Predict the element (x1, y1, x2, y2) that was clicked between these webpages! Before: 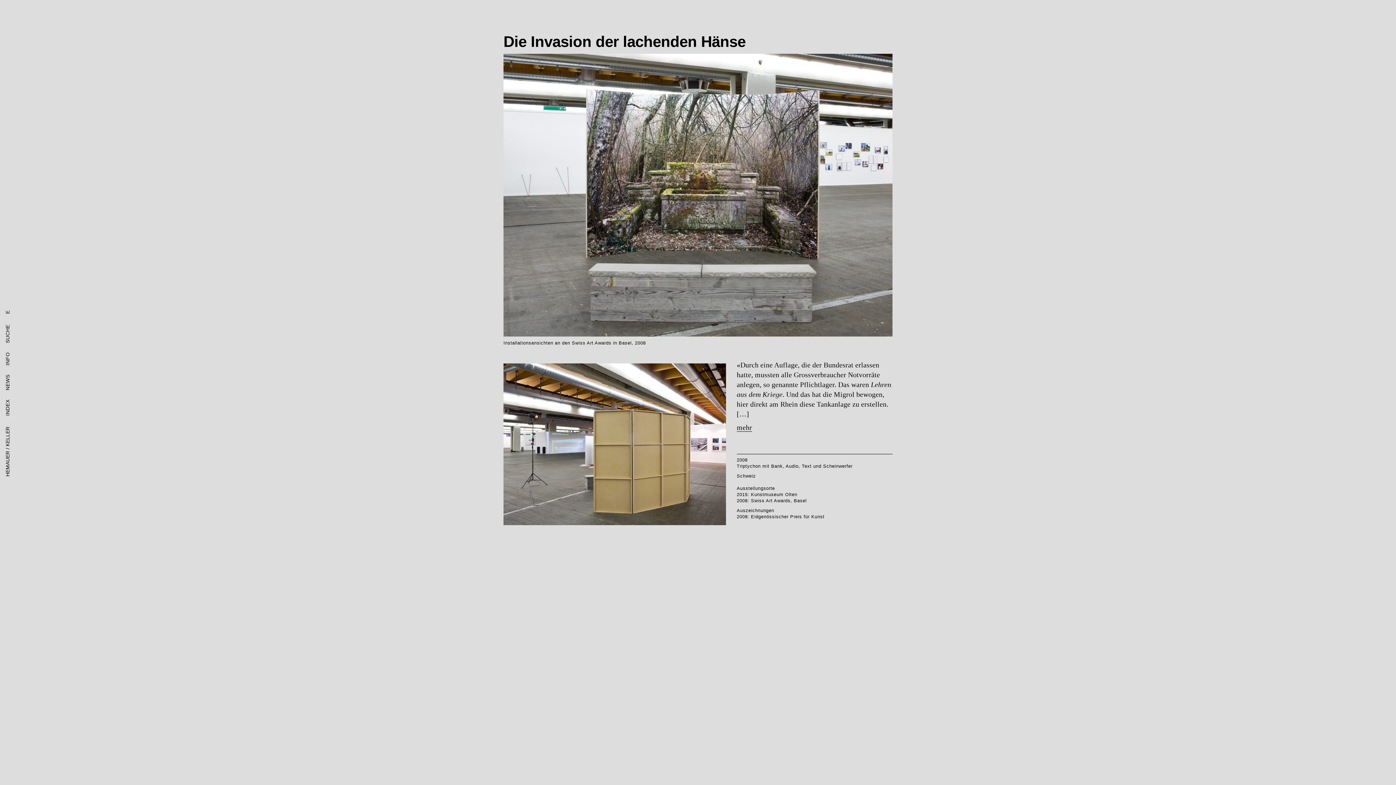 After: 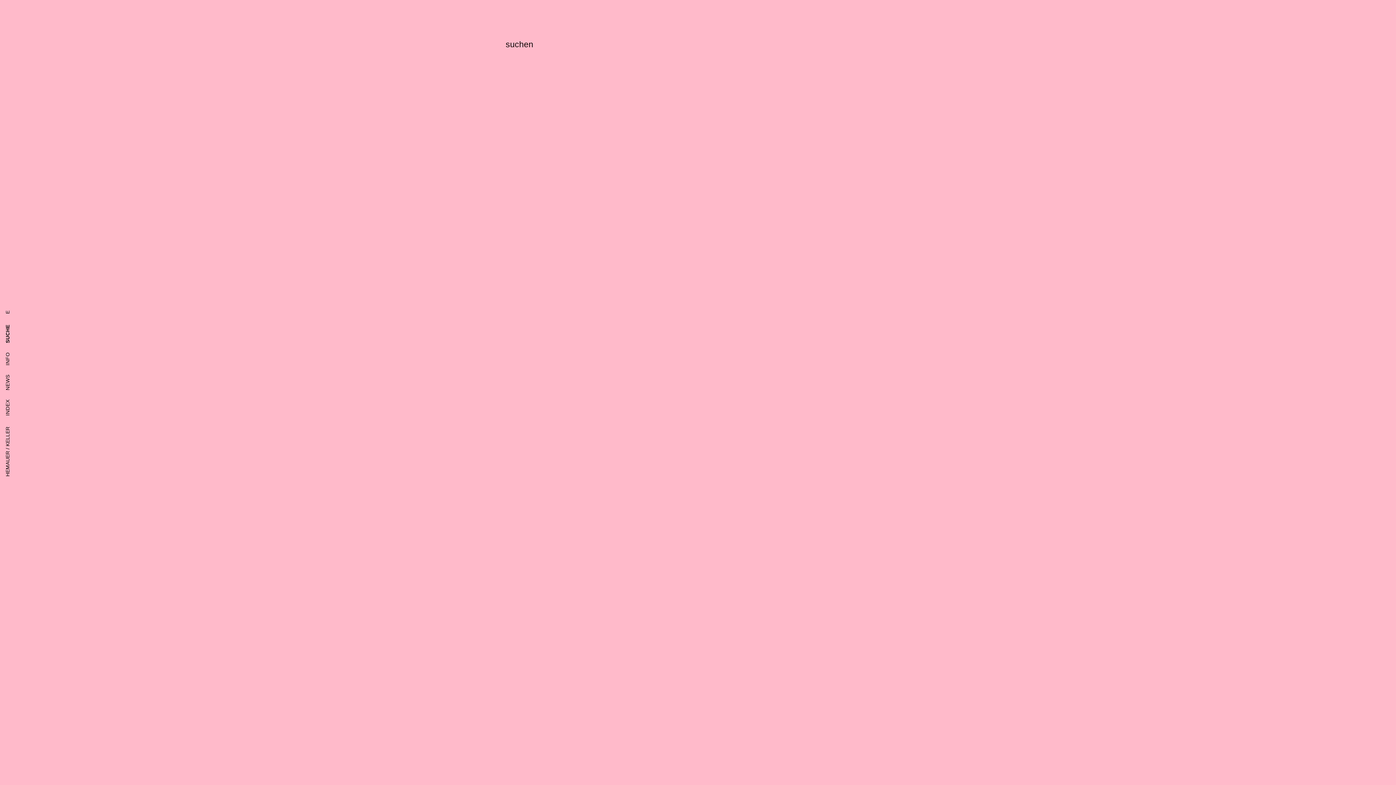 Action: label: SUCHE bbox: (-1, 321, 16, 348)